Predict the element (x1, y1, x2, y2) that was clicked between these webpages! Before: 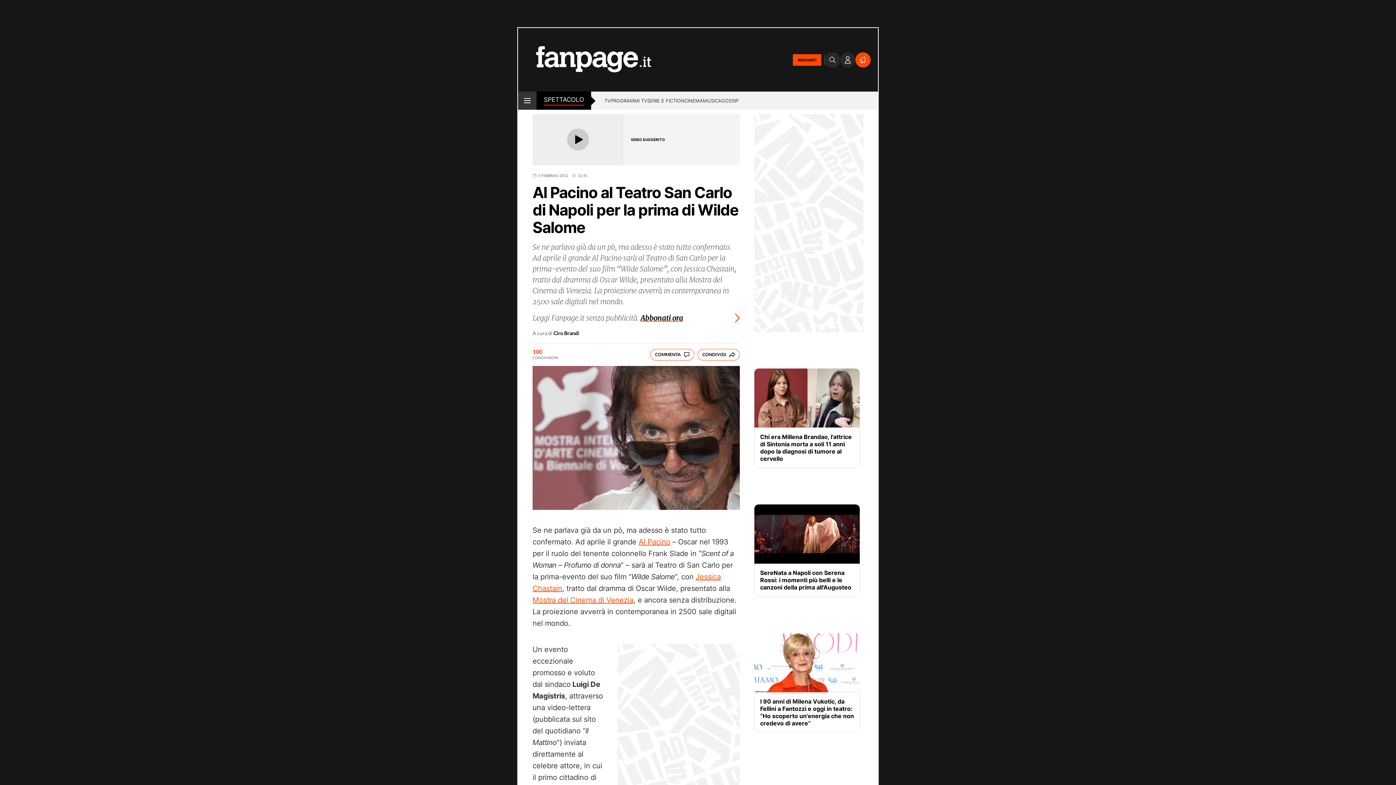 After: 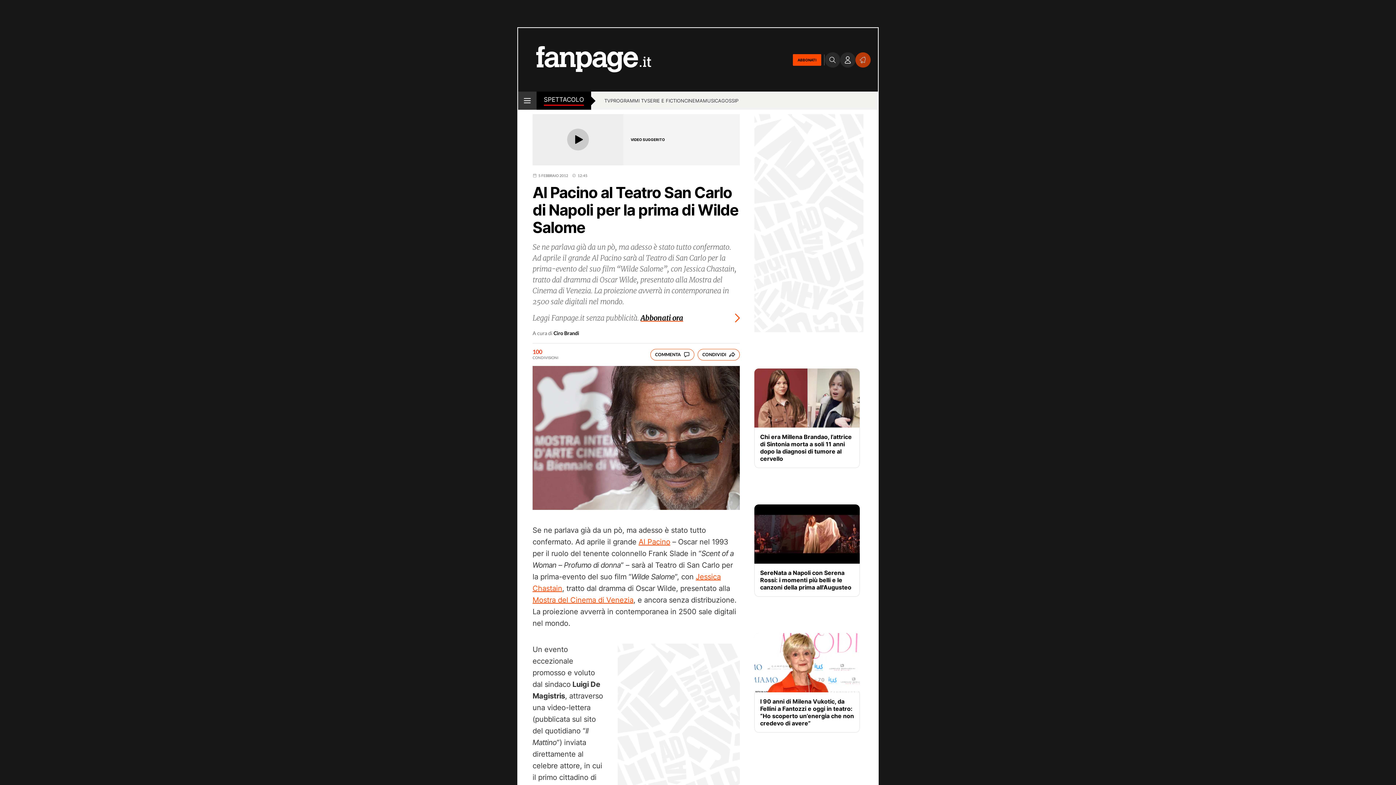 Action: bbox: (855, 52, 870, 67)